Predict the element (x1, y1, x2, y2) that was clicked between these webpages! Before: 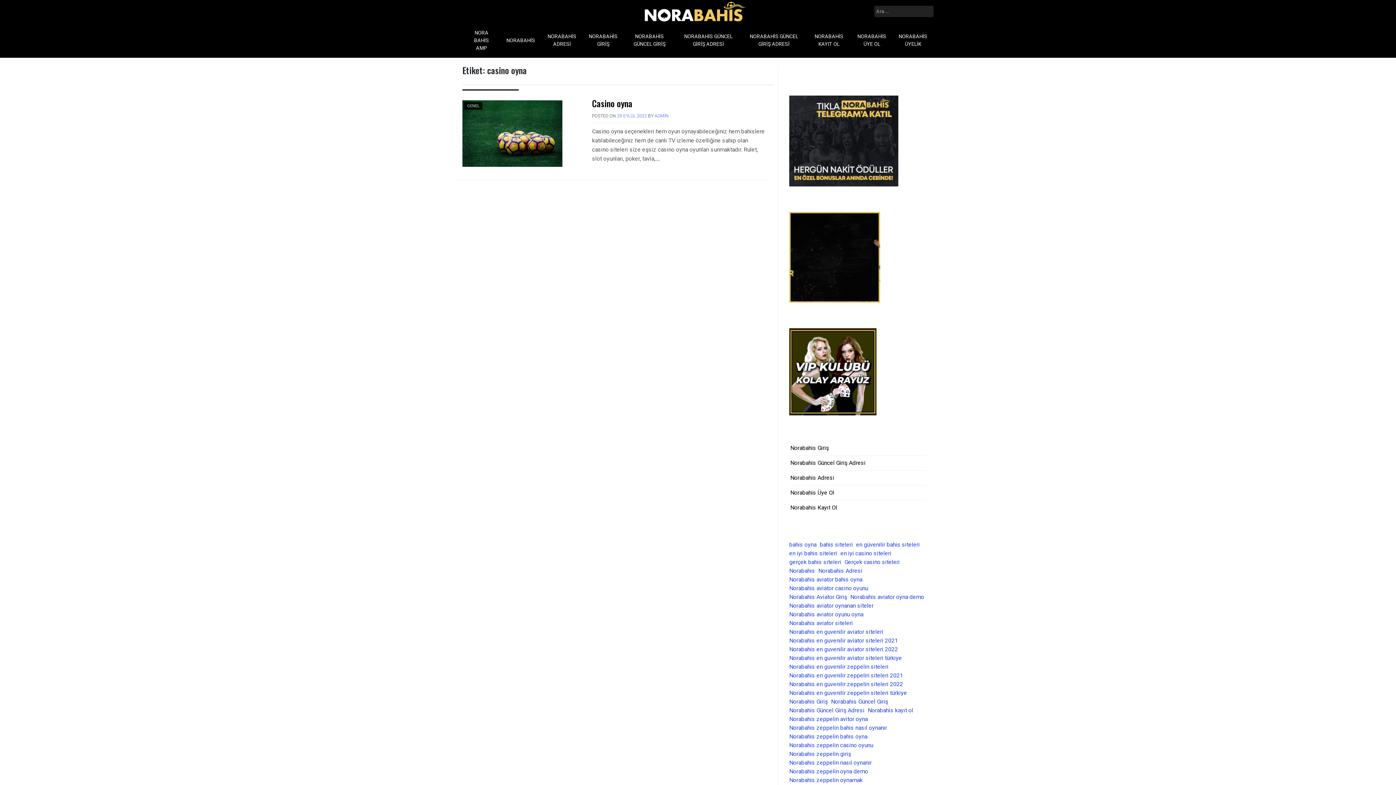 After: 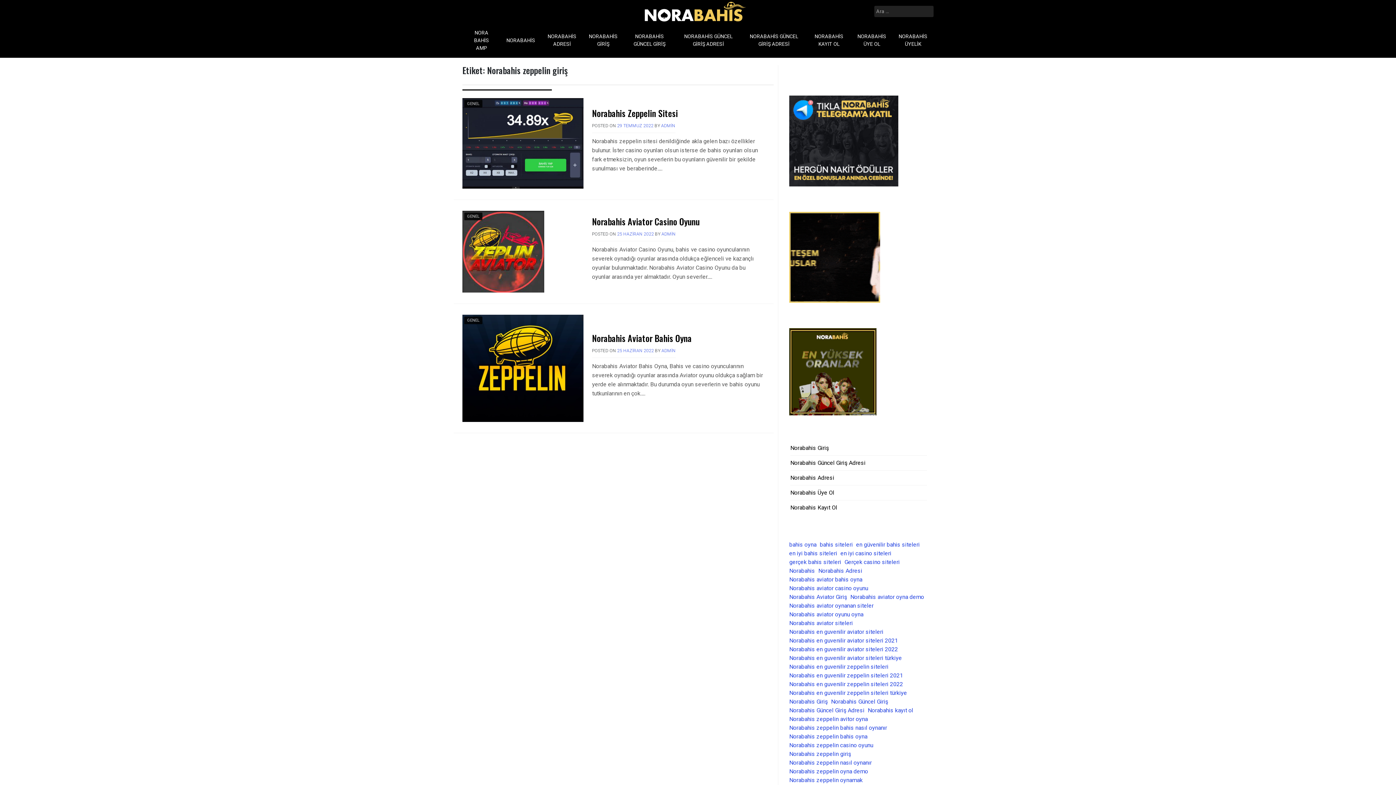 Action: bbox: (789, 750, 851, 758) label: Norabahis zeppelin giriş (3 öge)